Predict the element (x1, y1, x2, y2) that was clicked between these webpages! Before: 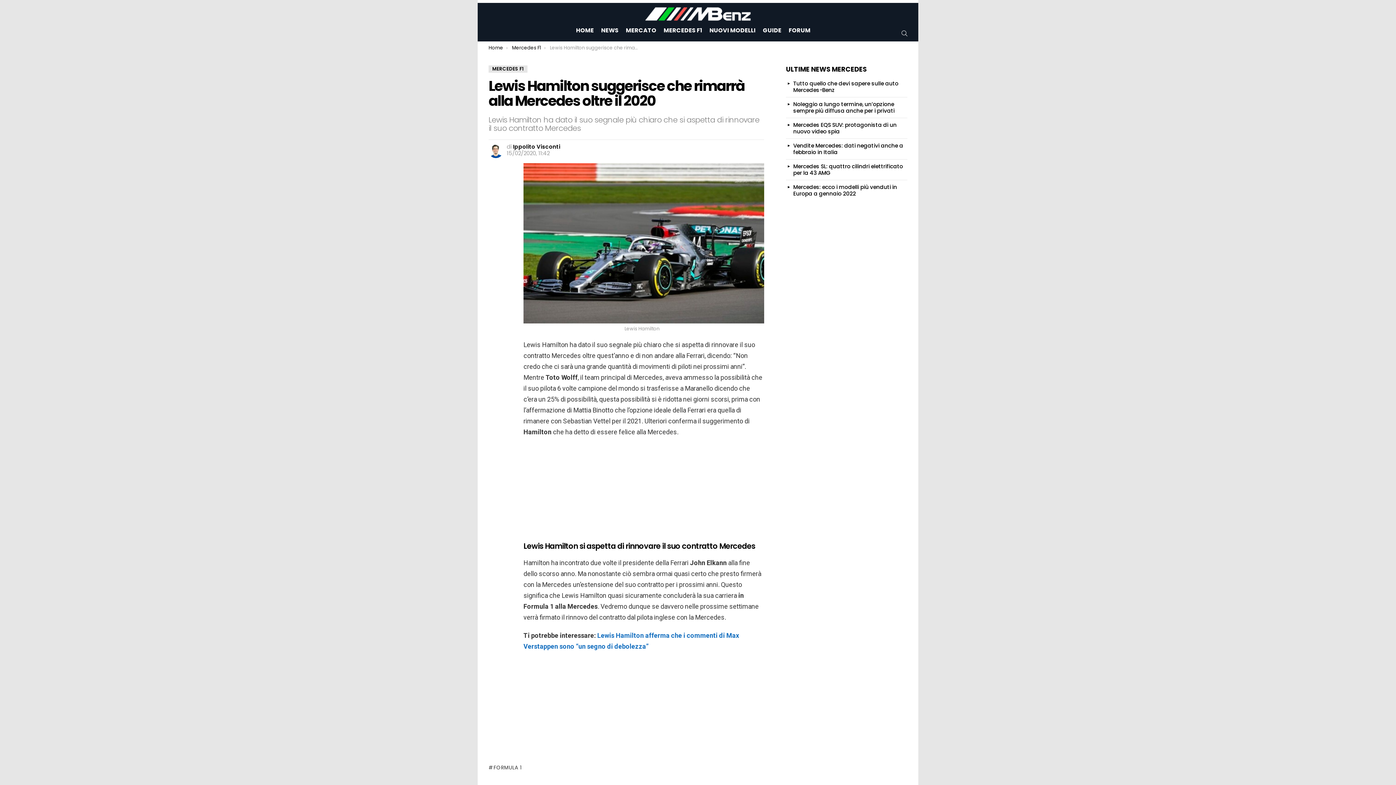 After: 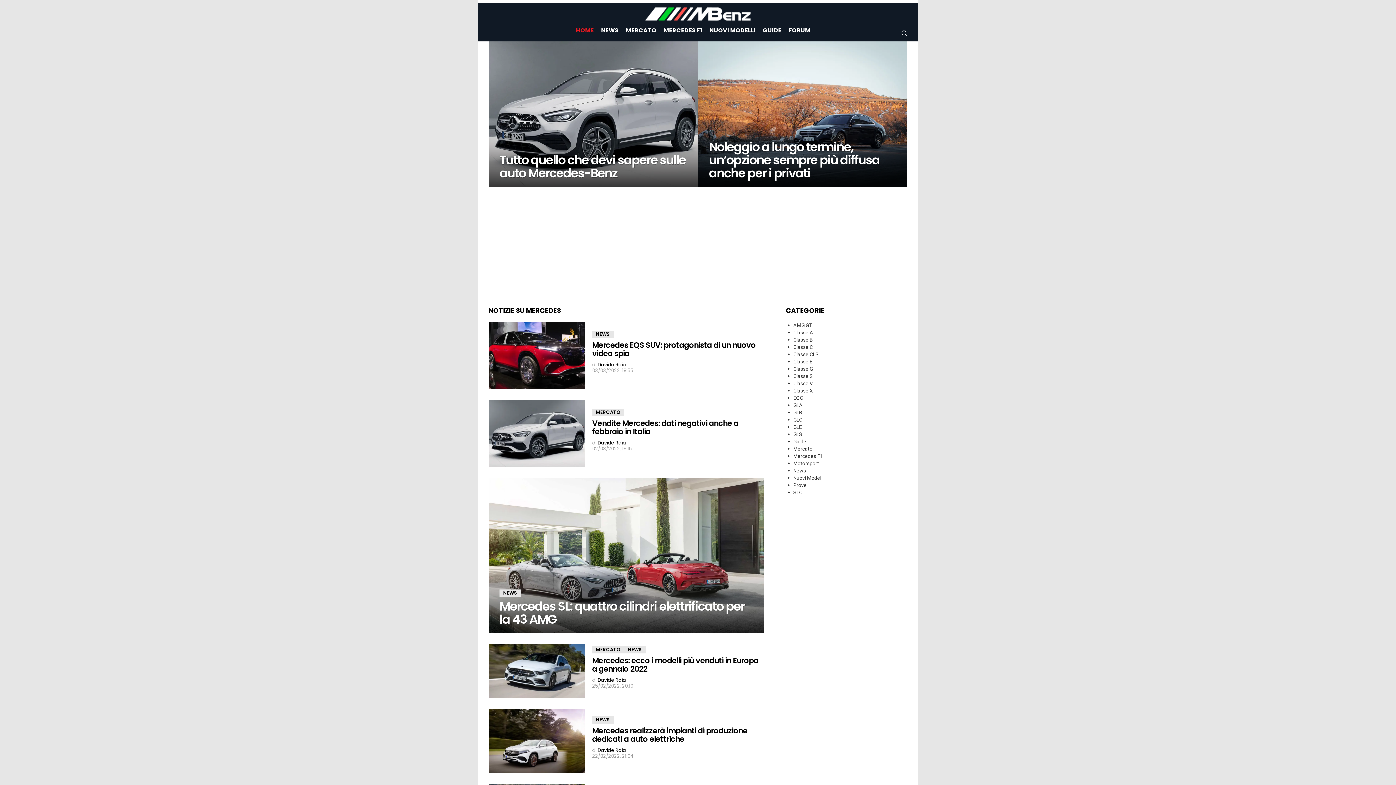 Action: bbox: (643, 6, 752, 21)